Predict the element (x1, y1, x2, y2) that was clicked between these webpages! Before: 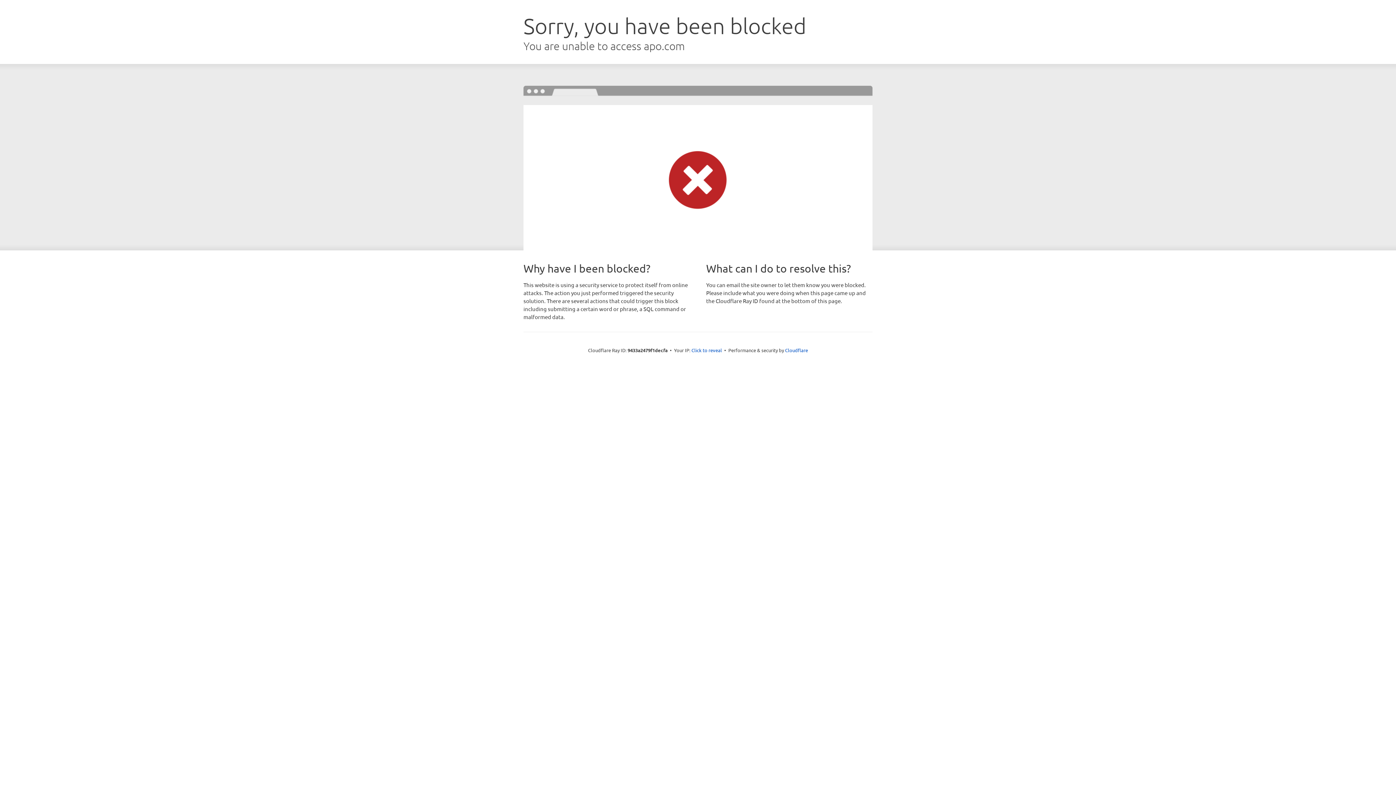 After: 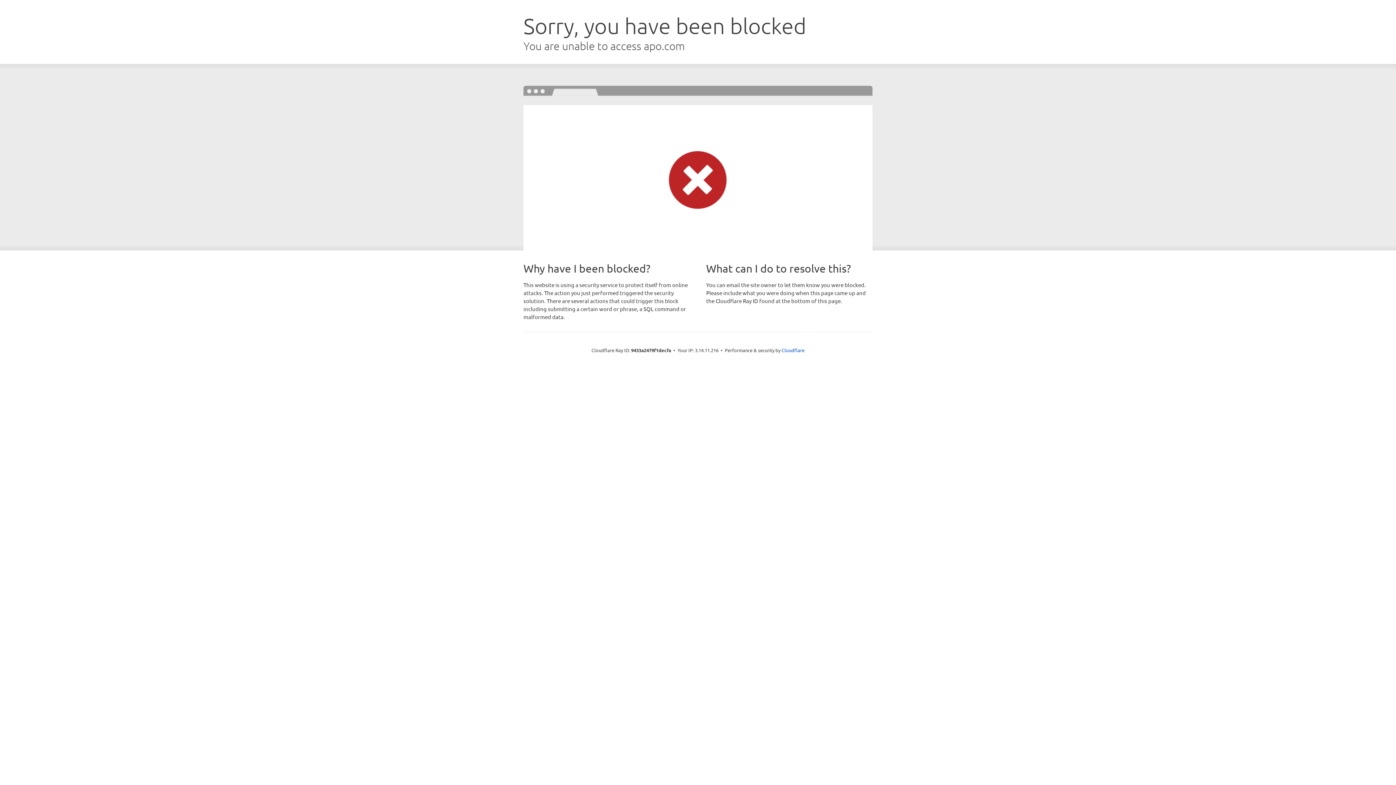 Action: bbox: (691, 346, 722, 353) label: Click to reveal